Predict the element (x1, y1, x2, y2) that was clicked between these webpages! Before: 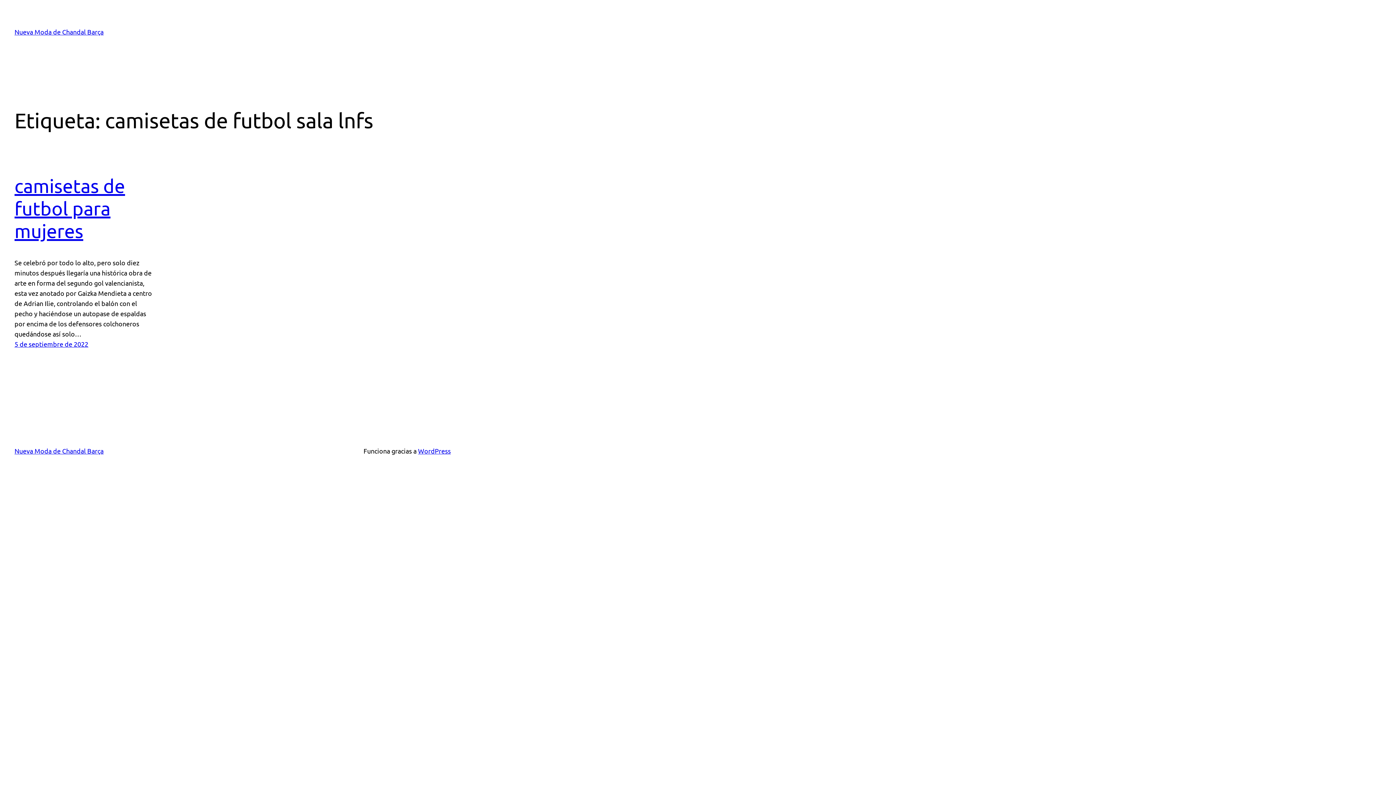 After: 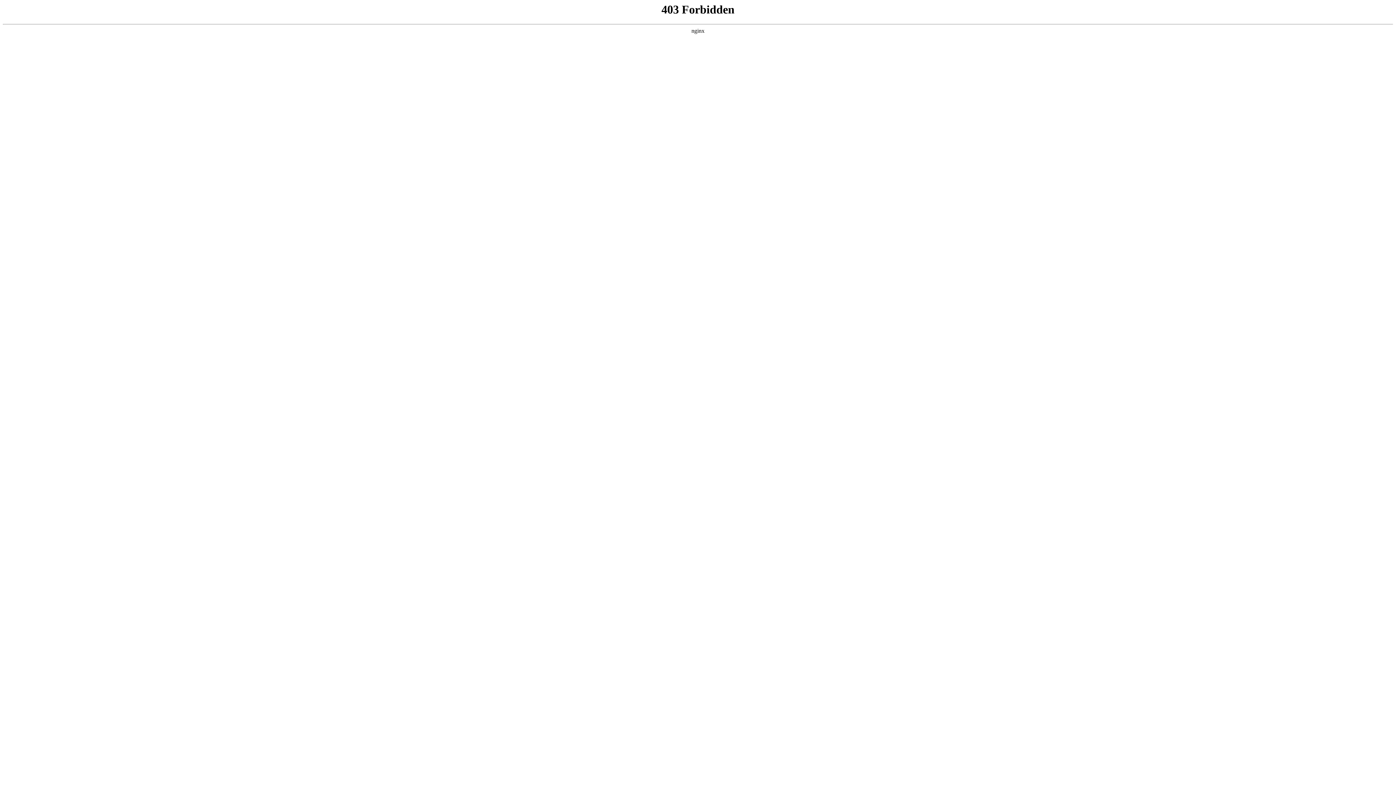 Action: label: WordPress bbox: (418, 447, 450, 455)